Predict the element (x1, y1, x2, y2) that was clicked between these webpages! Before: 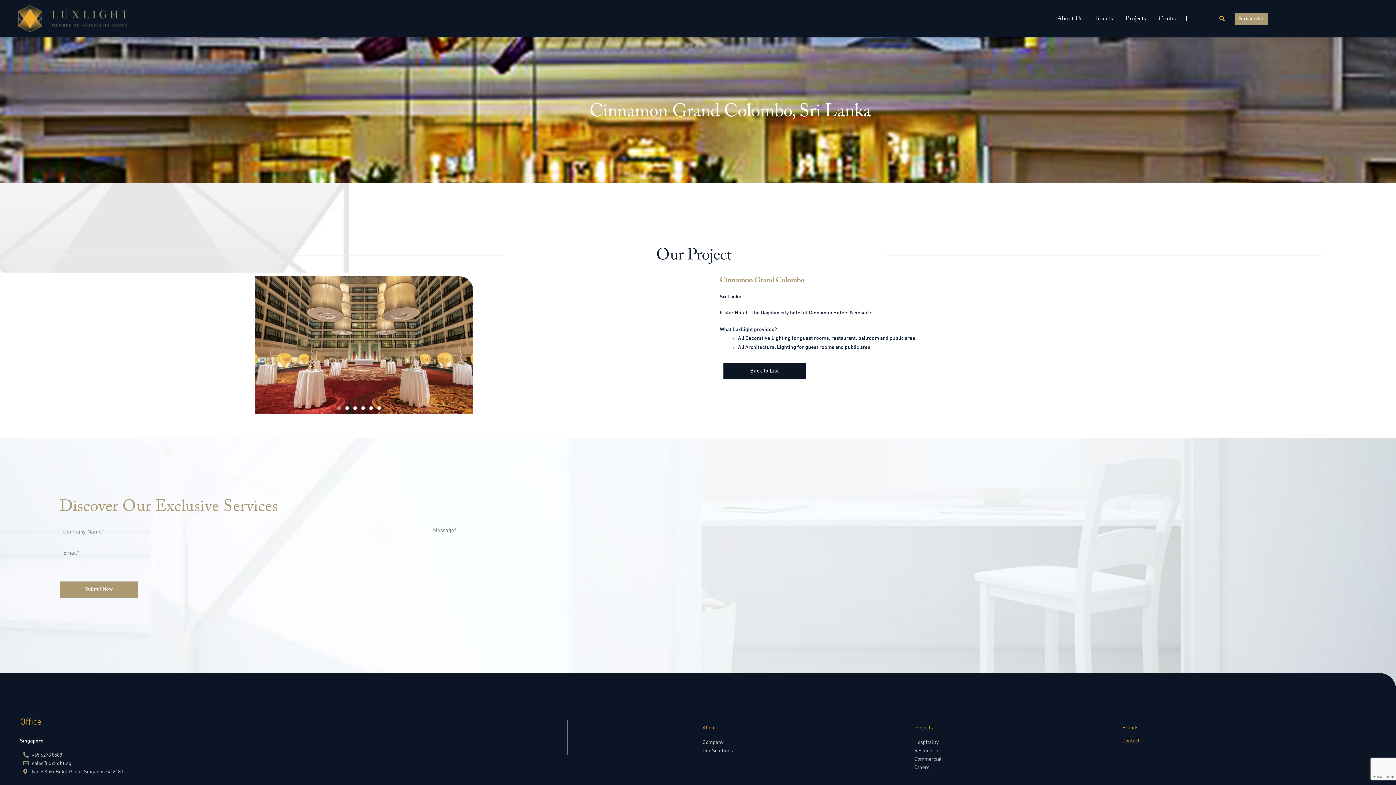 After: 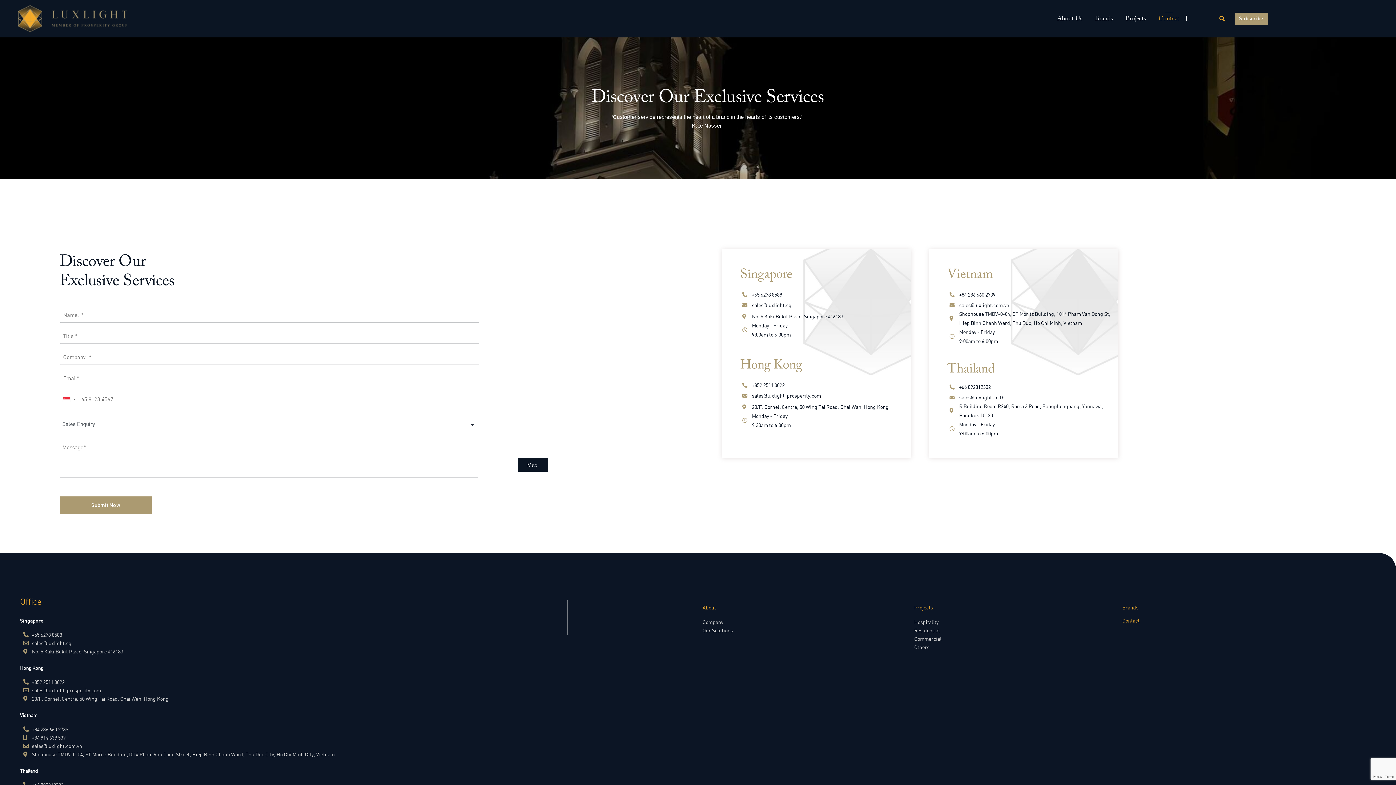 Action: label: Contact​ bbox: (1122, 737, 1392, 744)